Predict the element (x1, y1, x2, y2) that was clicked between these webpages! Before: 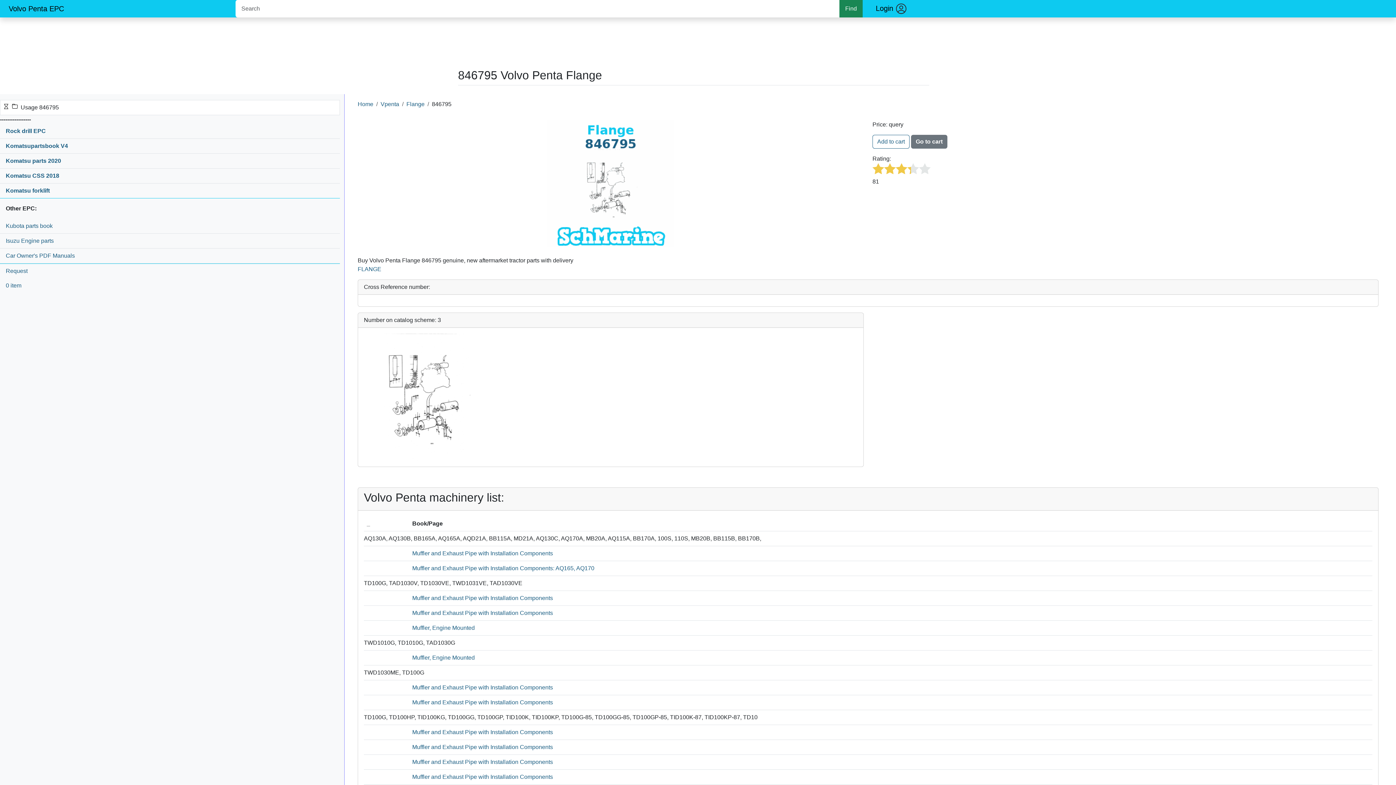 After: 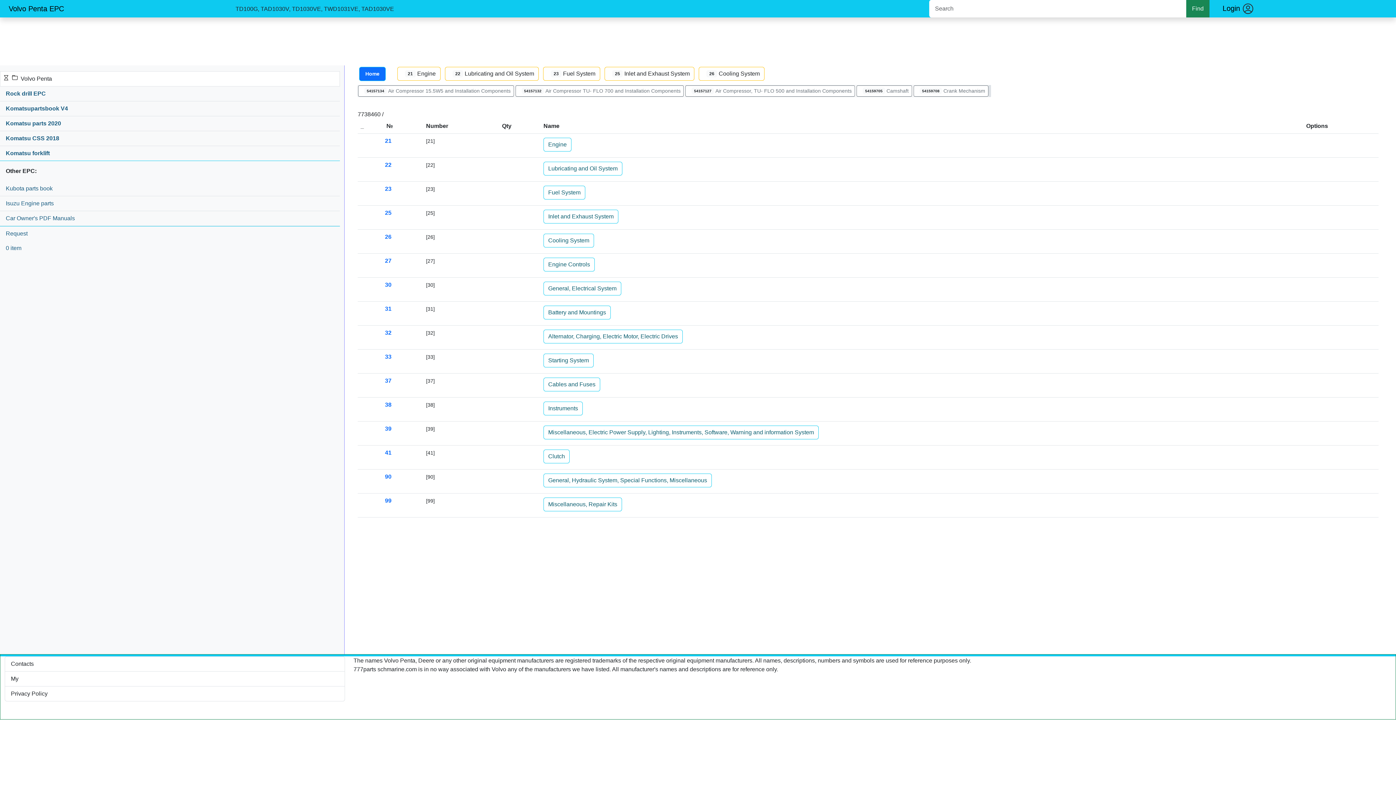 Action: label: Muffler and Exhaust Pipe with Installation Components bbox: (412, 607, 553, 619)